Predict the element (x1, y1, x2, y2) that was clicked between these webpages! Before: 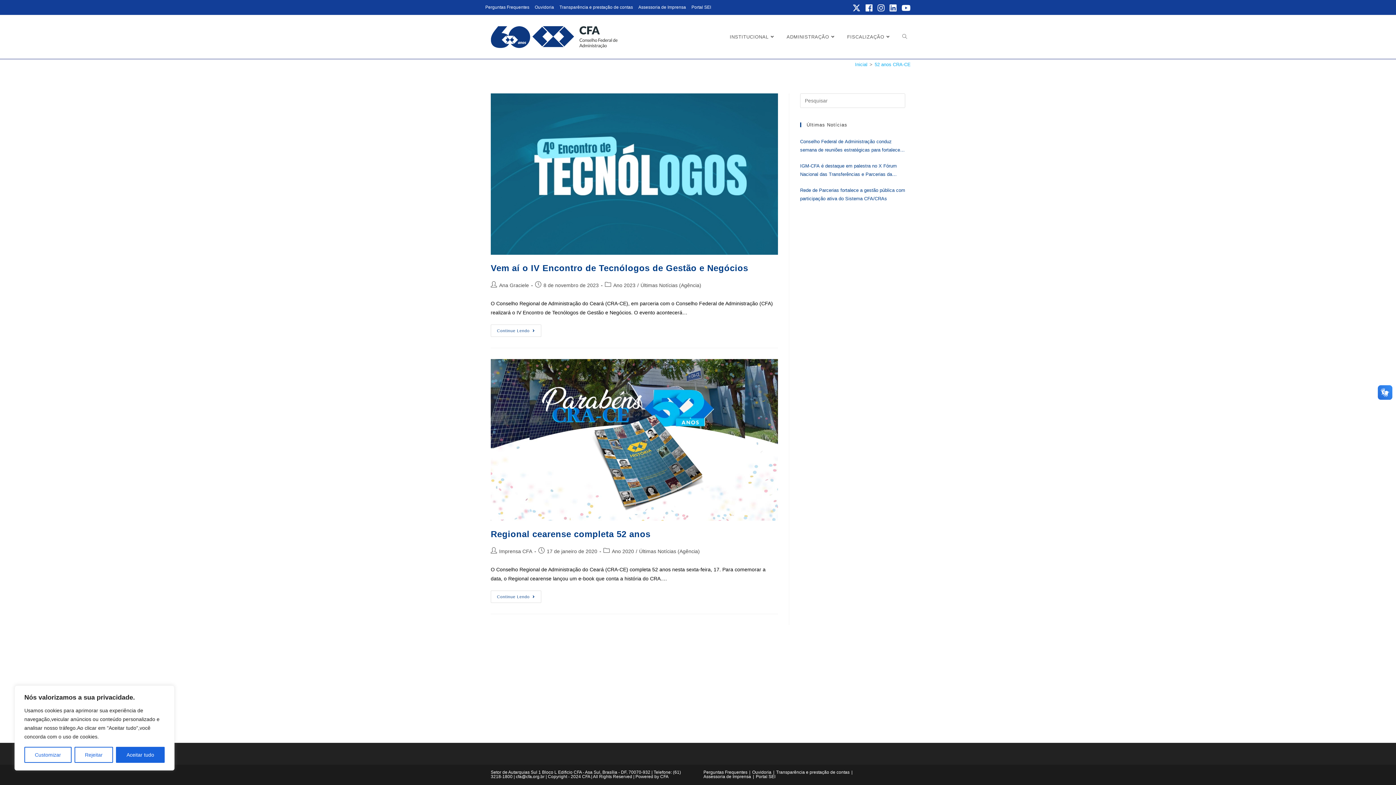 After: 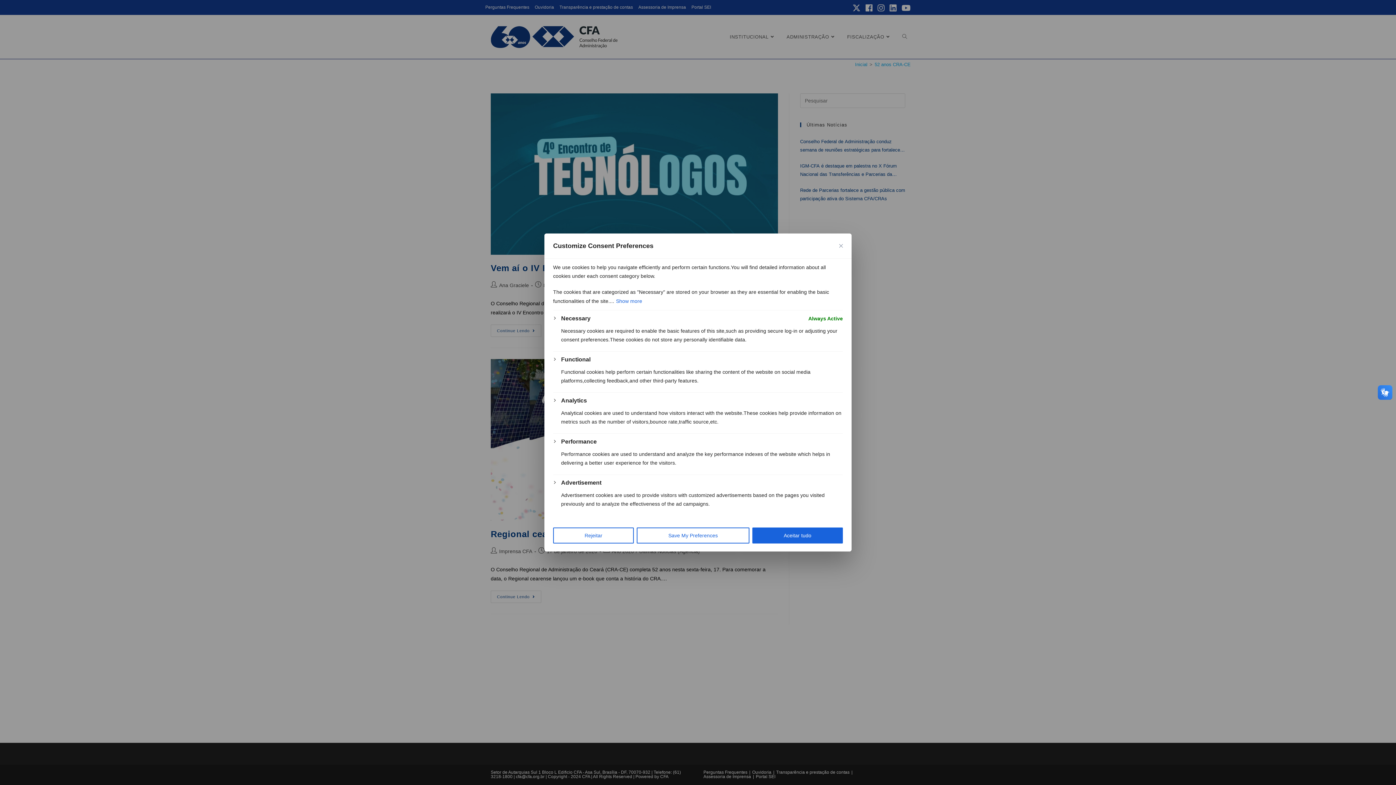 Action: bbox: (24, 747, 71, 763) label: Customizar